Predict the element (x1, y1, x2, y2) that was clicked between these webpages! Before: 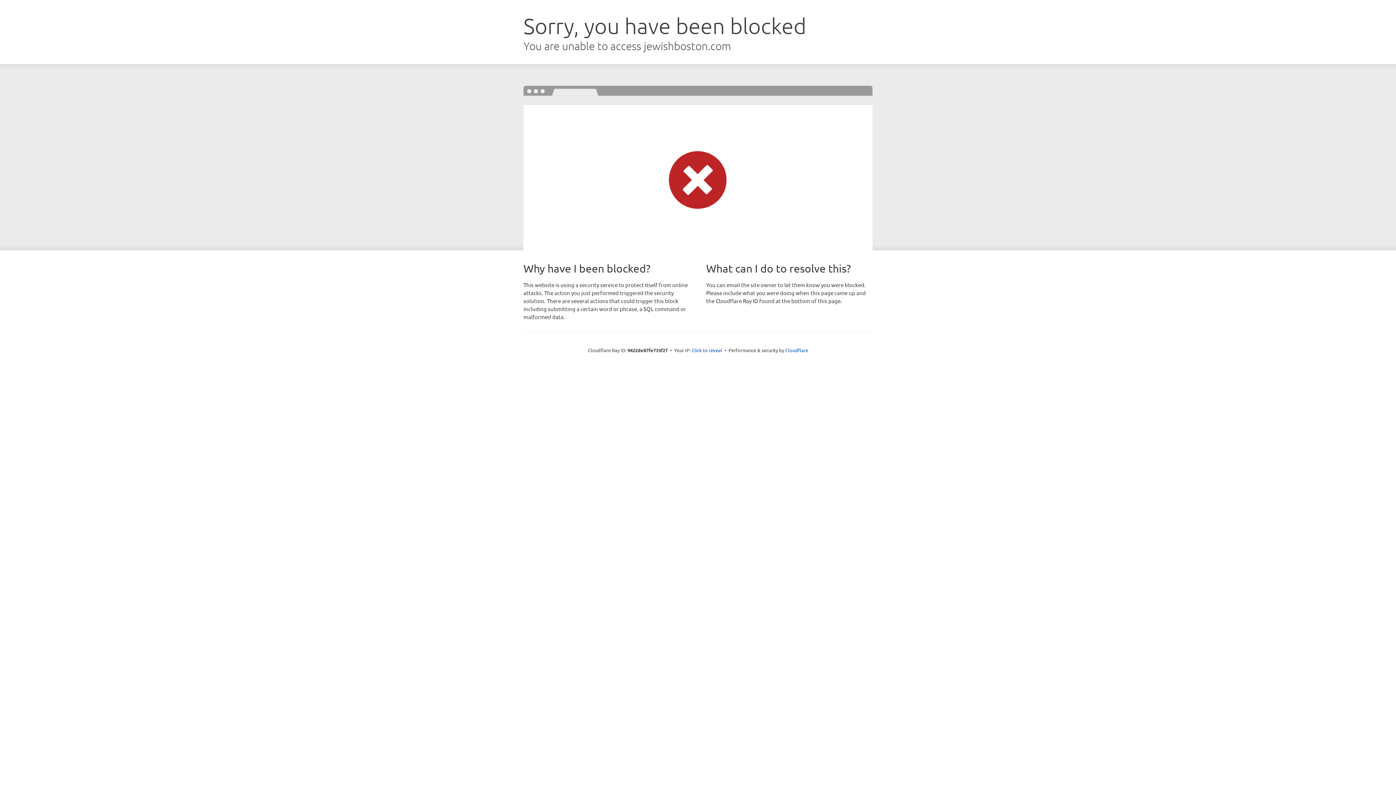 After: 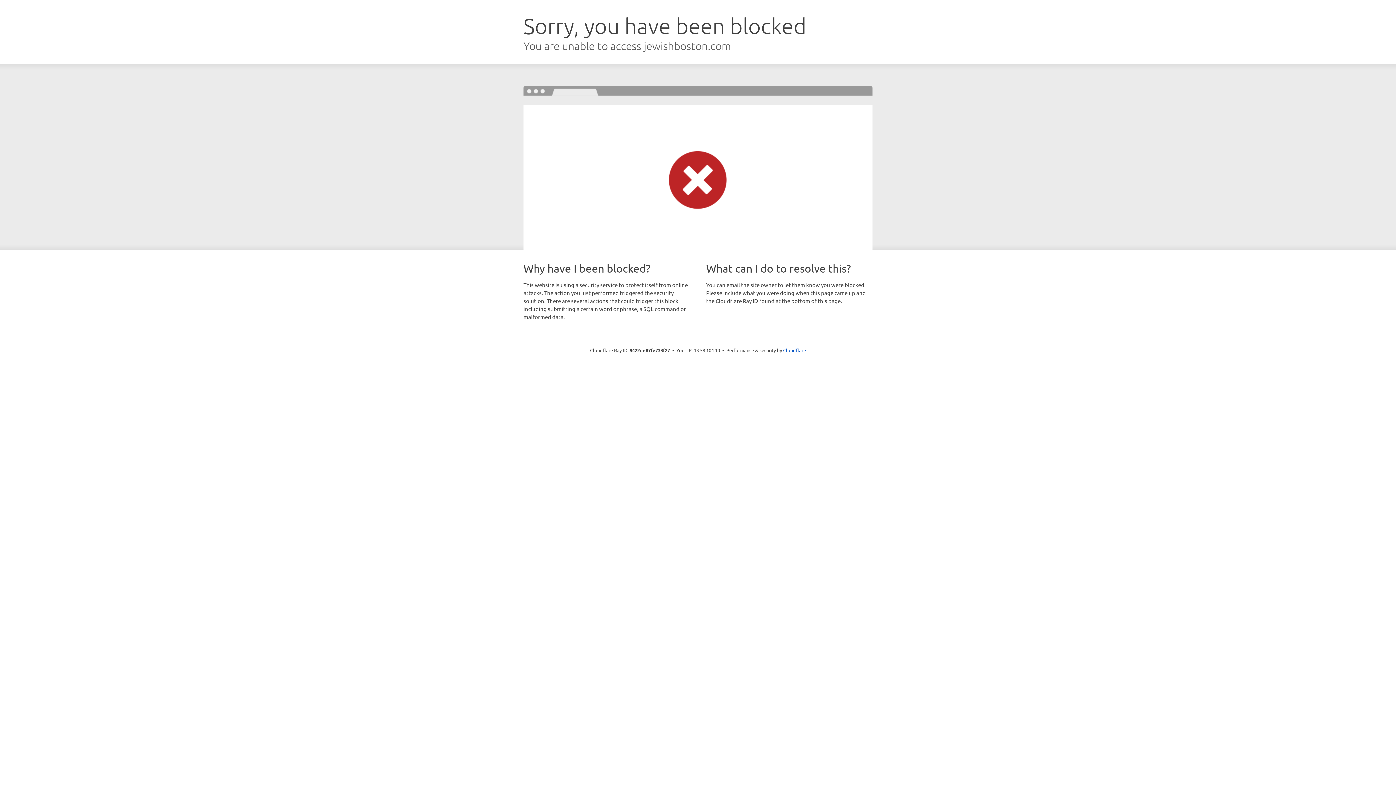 Action: label: Click to reveal bbox: (691, 346, 722, 353)